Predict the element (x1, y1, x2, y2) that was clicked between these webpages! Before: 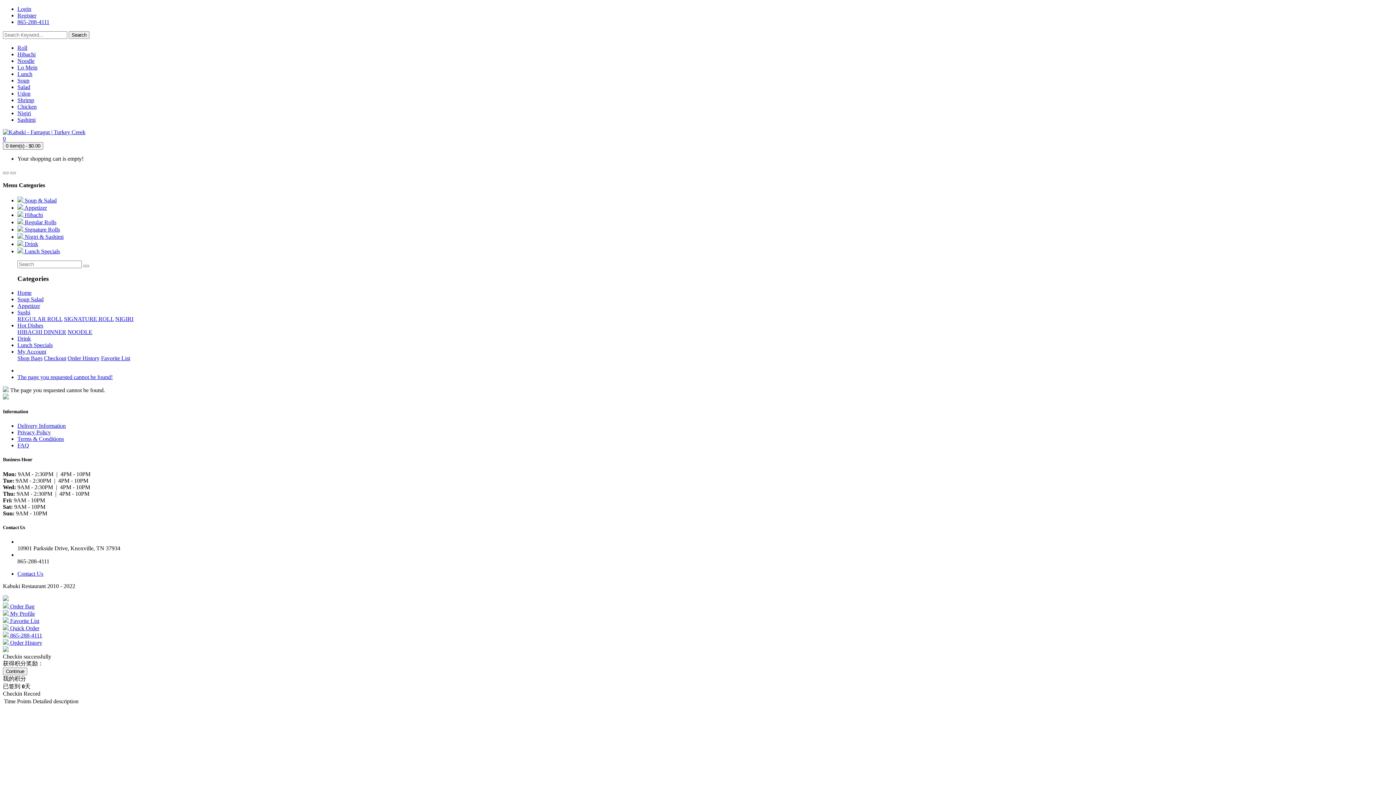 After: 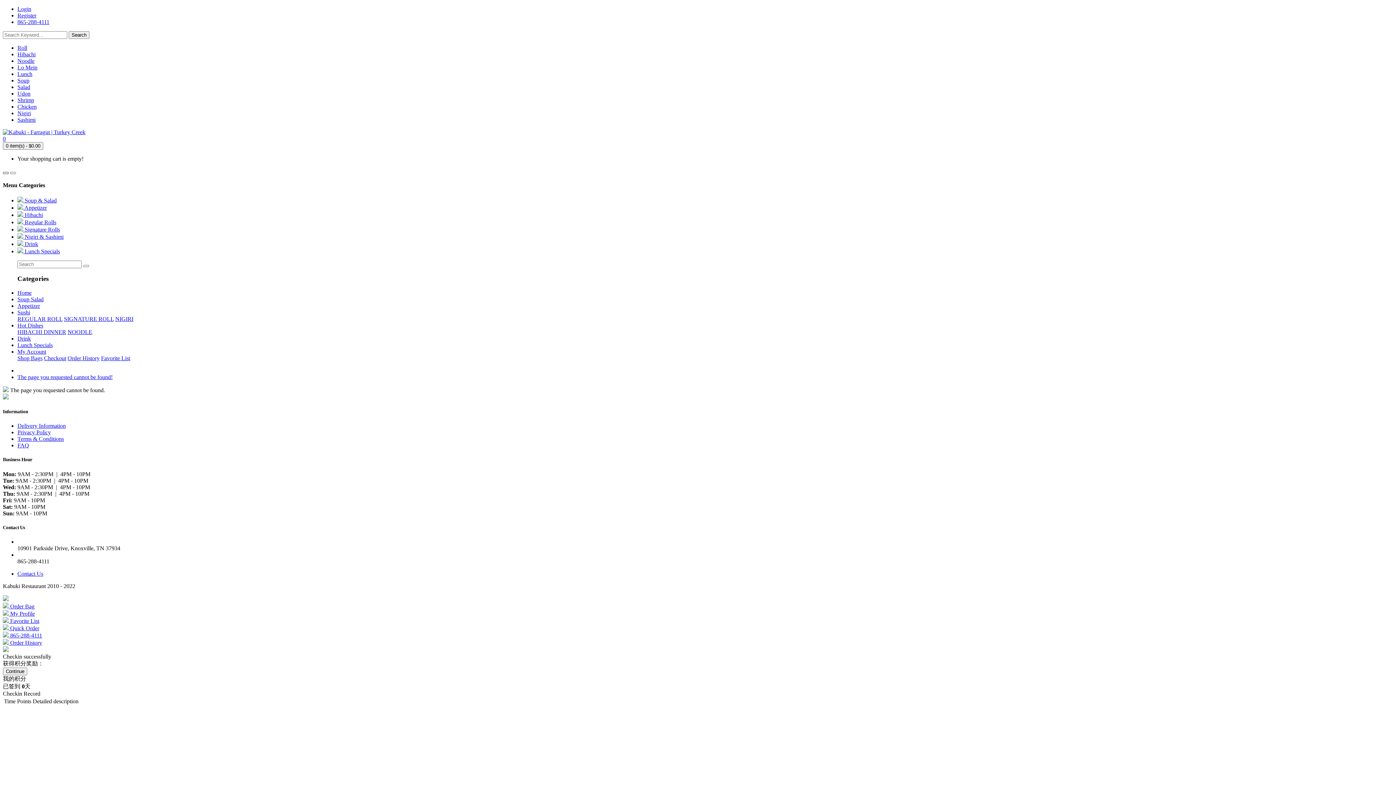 Action: bbox: (2, 172, 8, 174)